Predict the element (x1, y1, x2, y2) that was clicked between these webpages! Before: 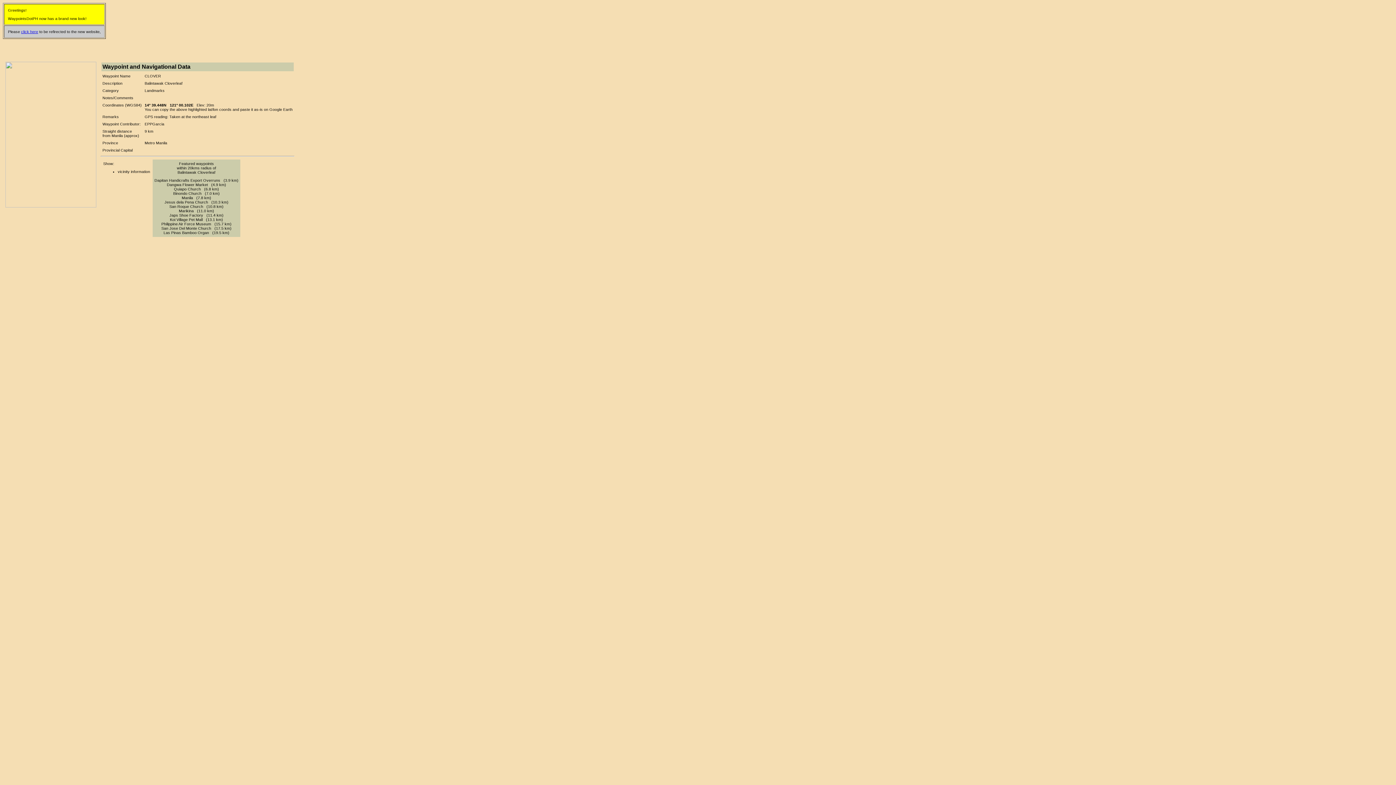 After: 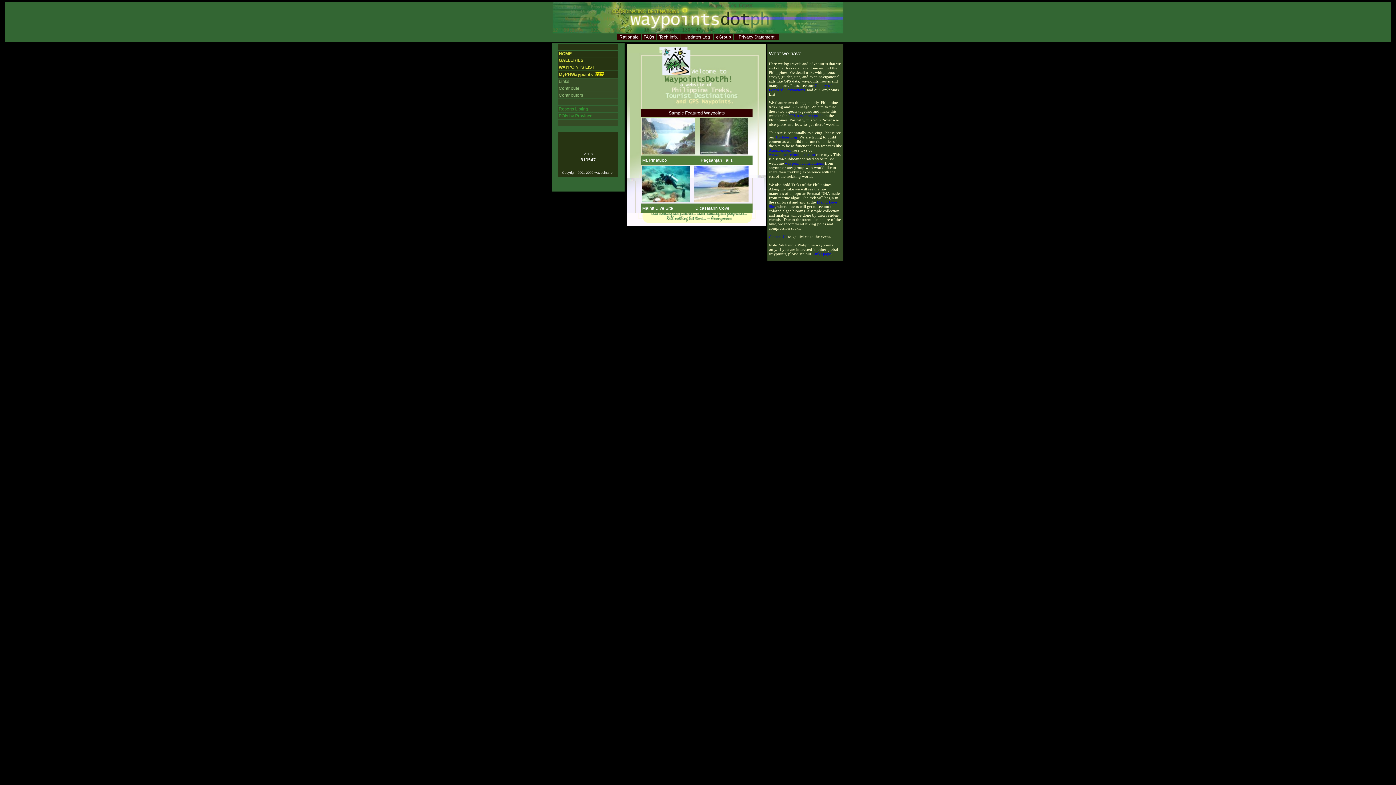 Action: label: click here bbox: (21, 29, 38, 33)